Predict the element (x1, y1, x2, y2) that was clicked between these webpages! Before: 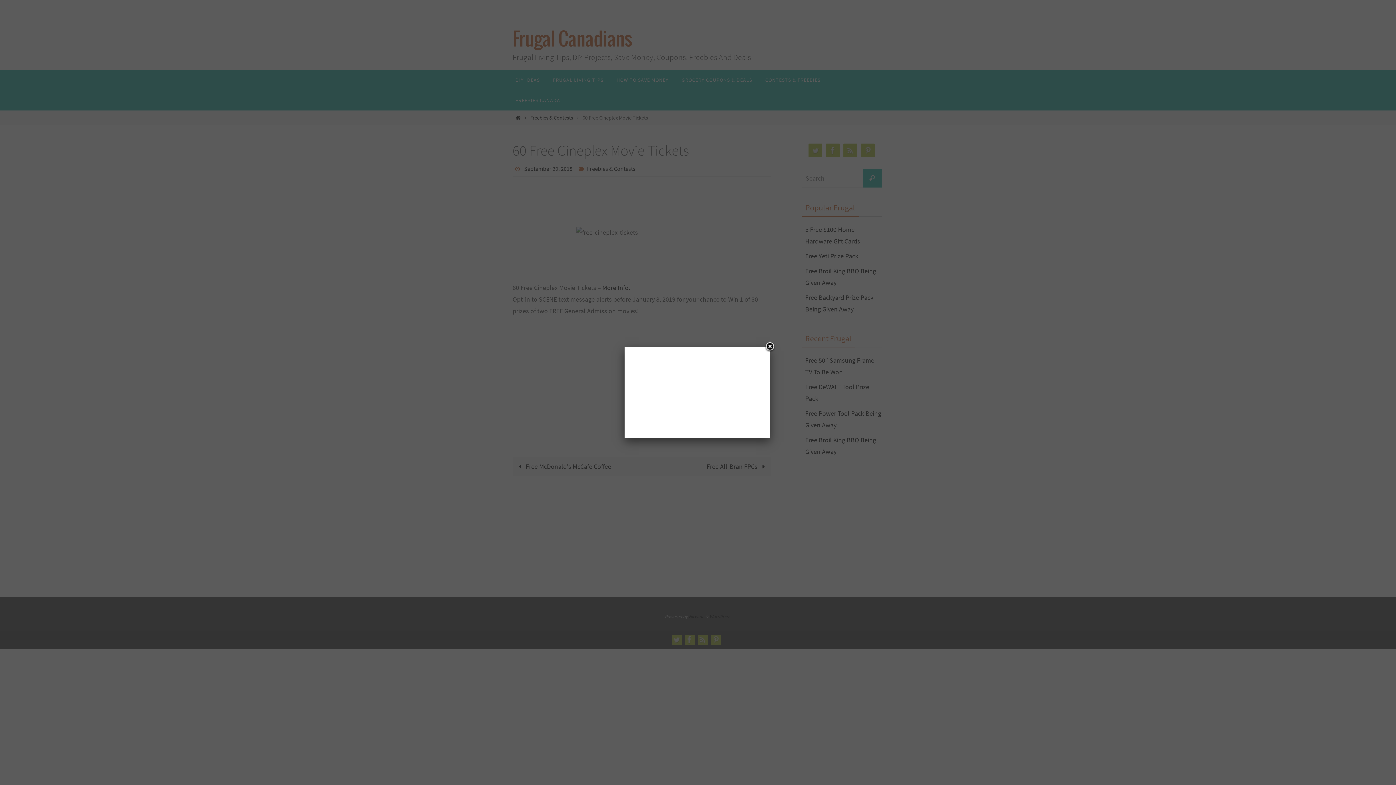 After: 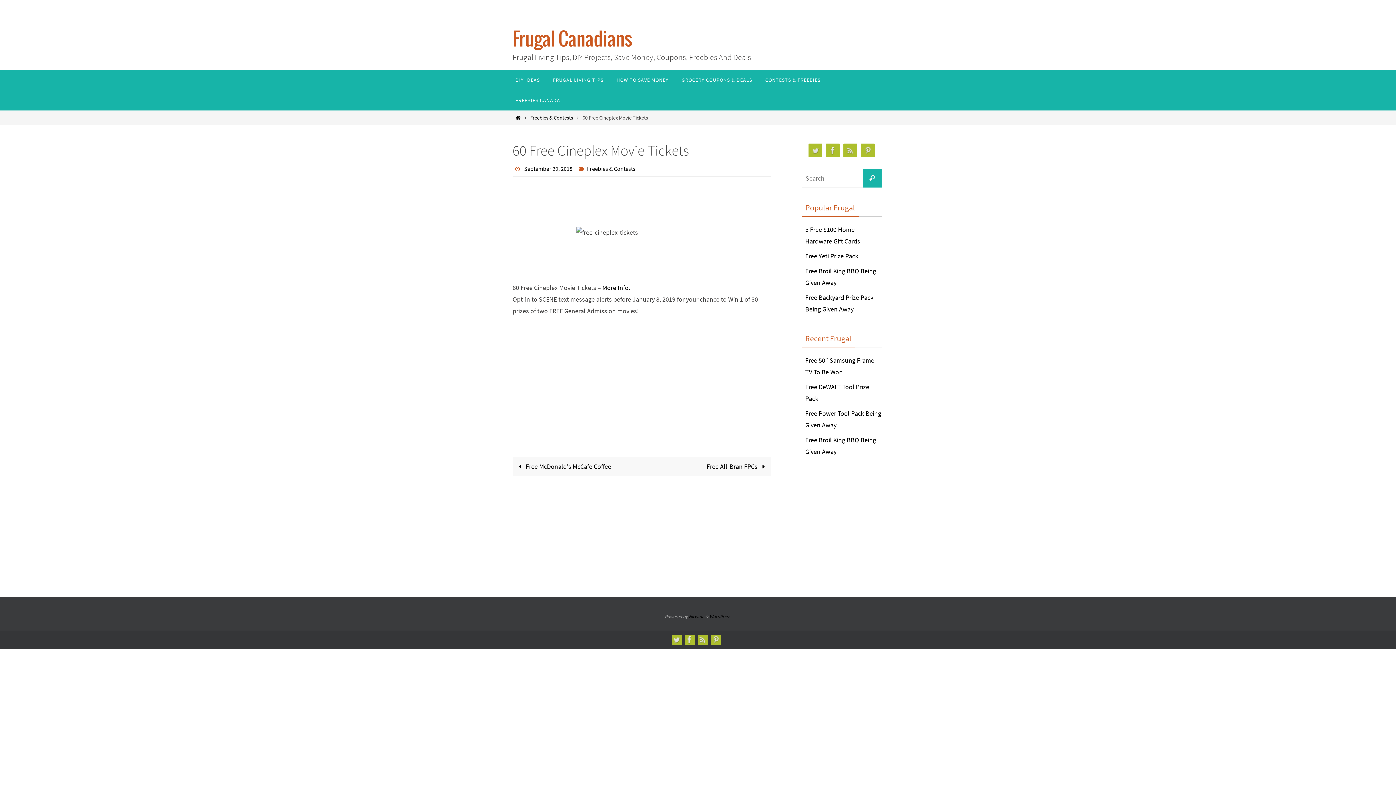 Action: label: Close bbox: (764, 341, 775, 352)